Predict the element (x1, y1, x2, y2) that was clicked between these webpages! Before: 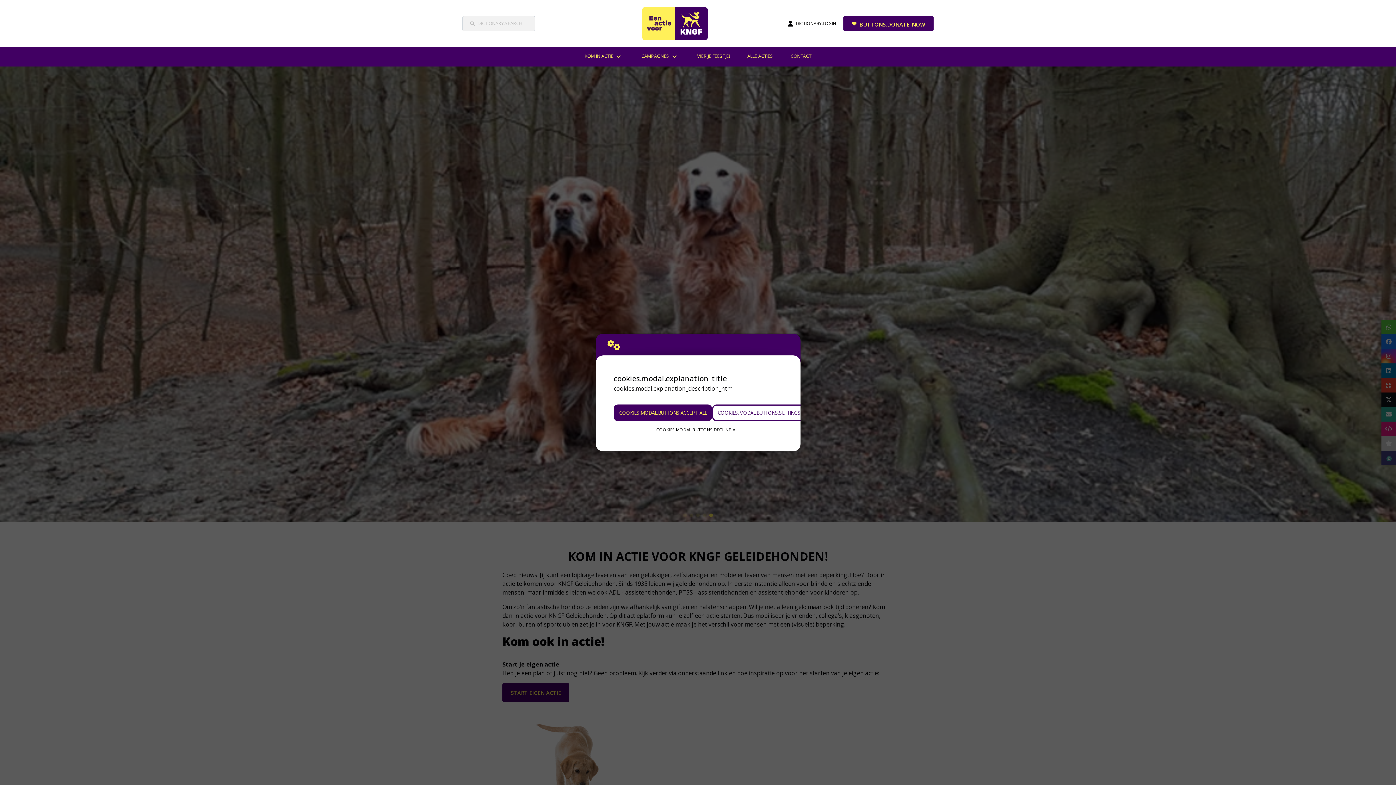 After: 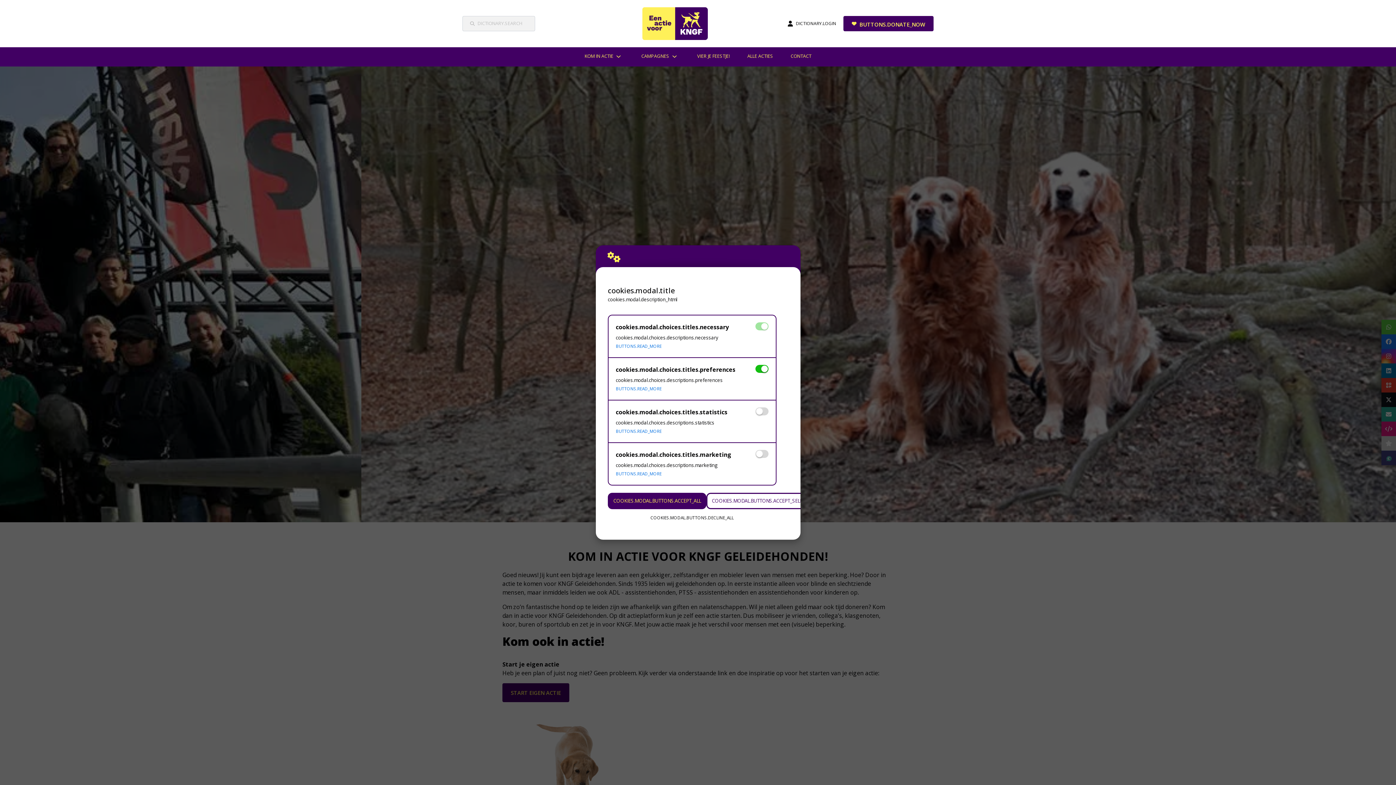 Action: label: COOKIES.MODAL.BUTTONS.SETTINGS bbox: (712, 404, 806, 421)